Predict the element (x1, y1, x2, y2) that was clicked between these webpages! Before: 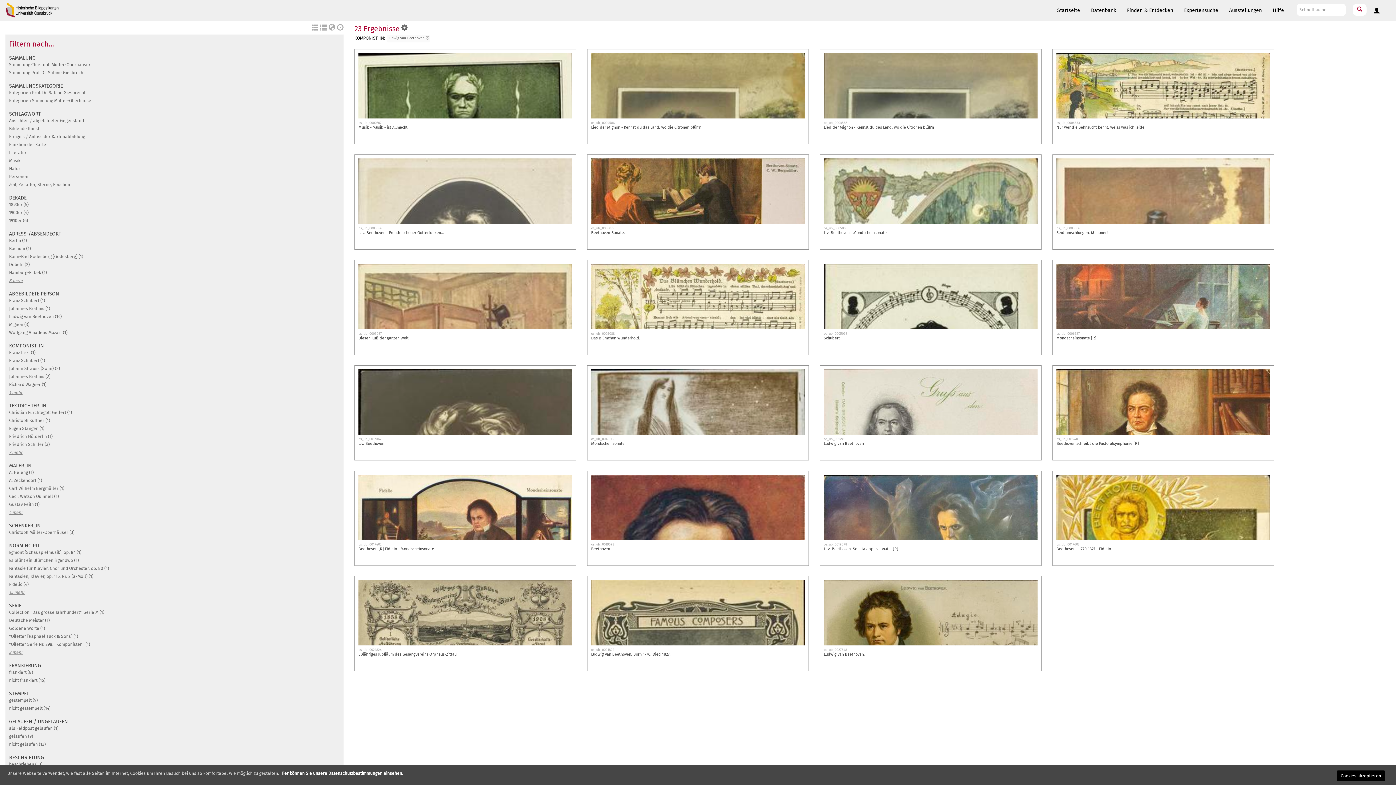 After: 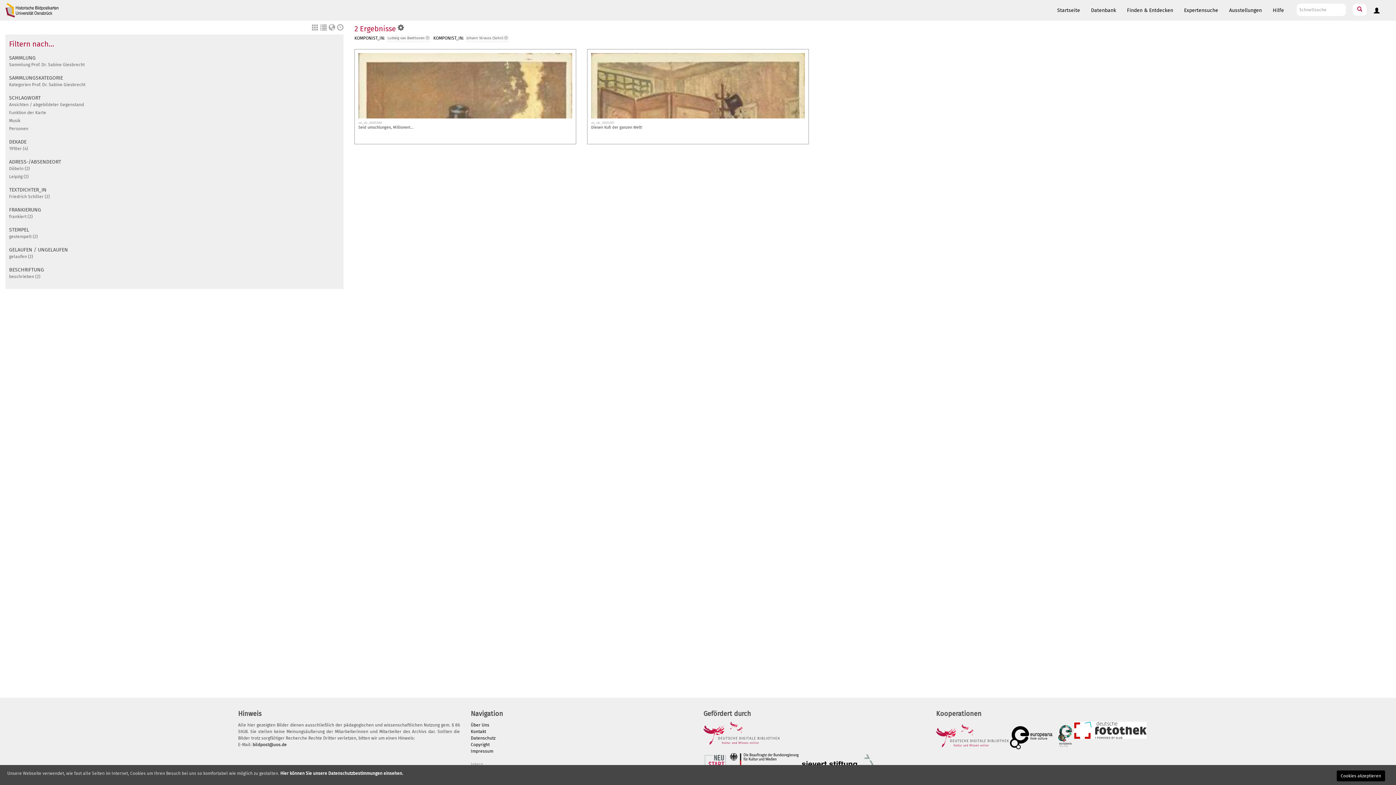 Action: bbox: (9, 366, 60, 371) label: Johann Strauss (Sohn) (2)